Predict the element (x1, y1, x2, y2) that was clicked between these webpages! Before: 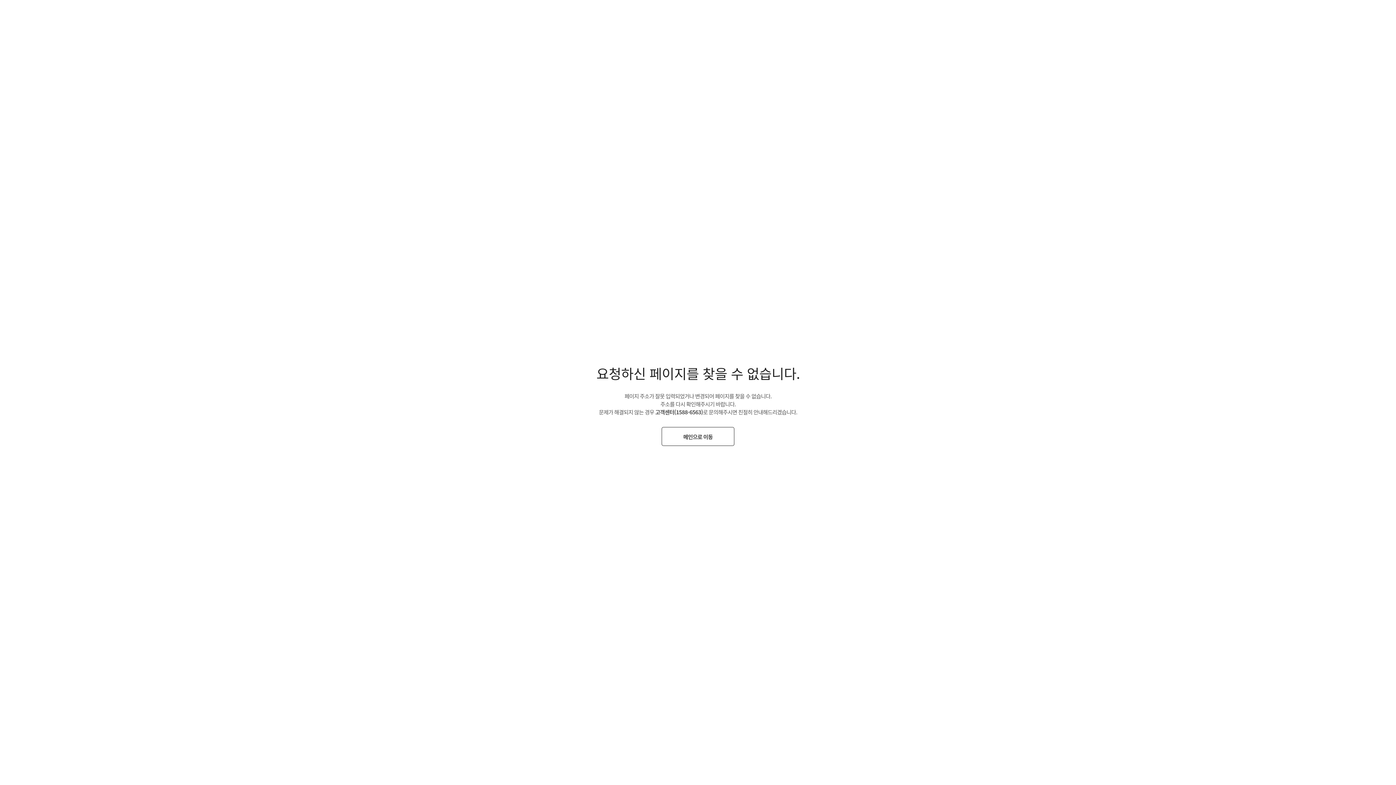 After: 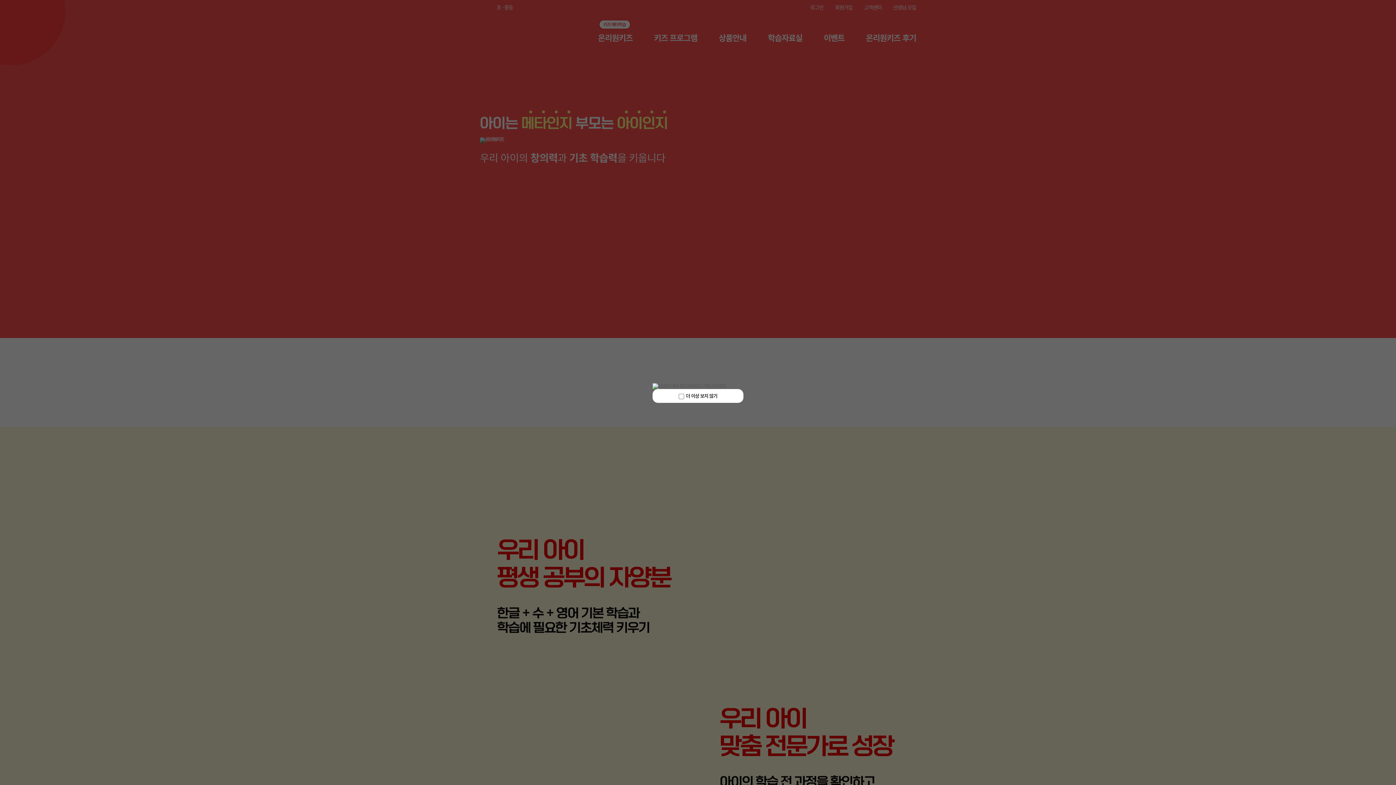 Action: bbox: (661, 427, 734, 446) label: 메인으로 이동